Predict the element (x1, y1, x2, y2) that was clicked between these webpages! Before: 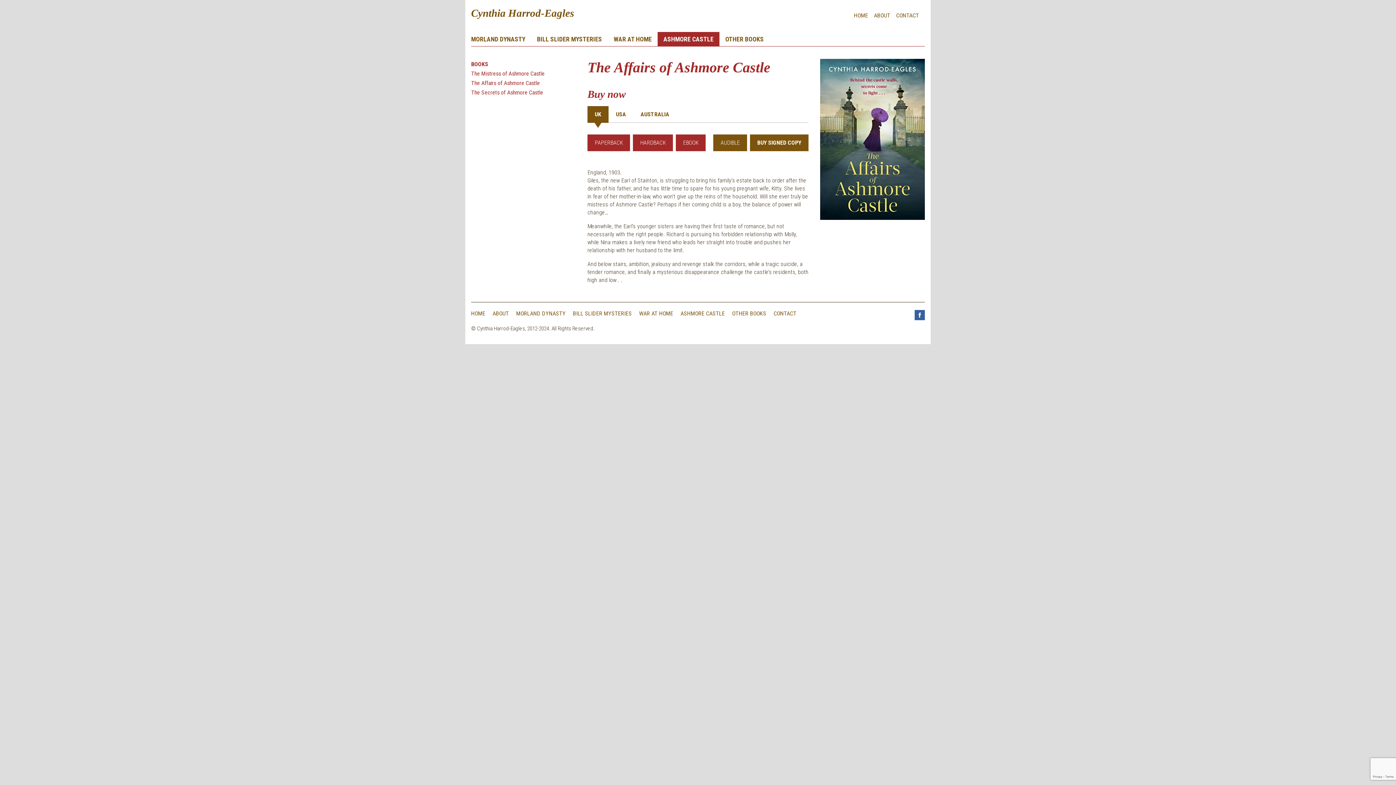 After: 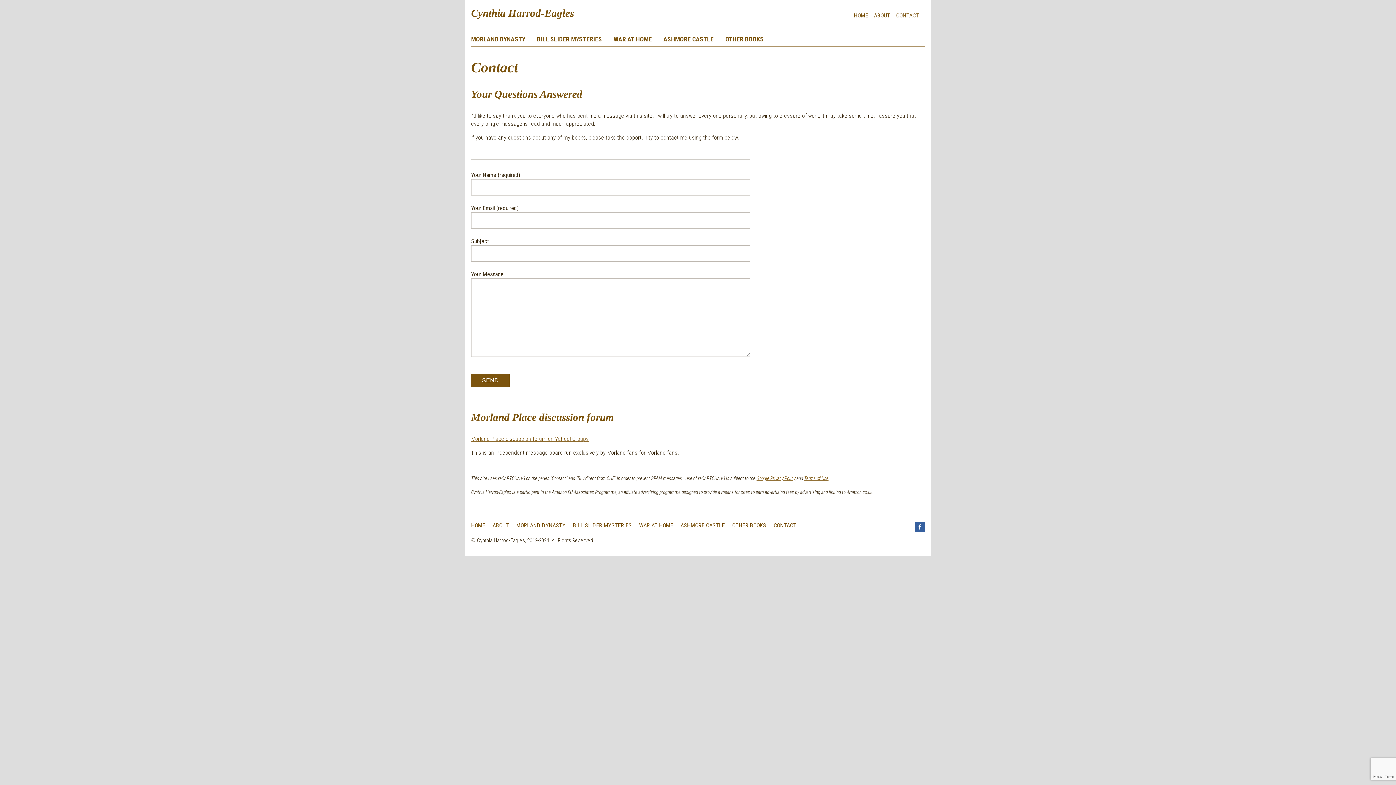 Action: bbox: (890, 11, 919, 19) label: CONTACT